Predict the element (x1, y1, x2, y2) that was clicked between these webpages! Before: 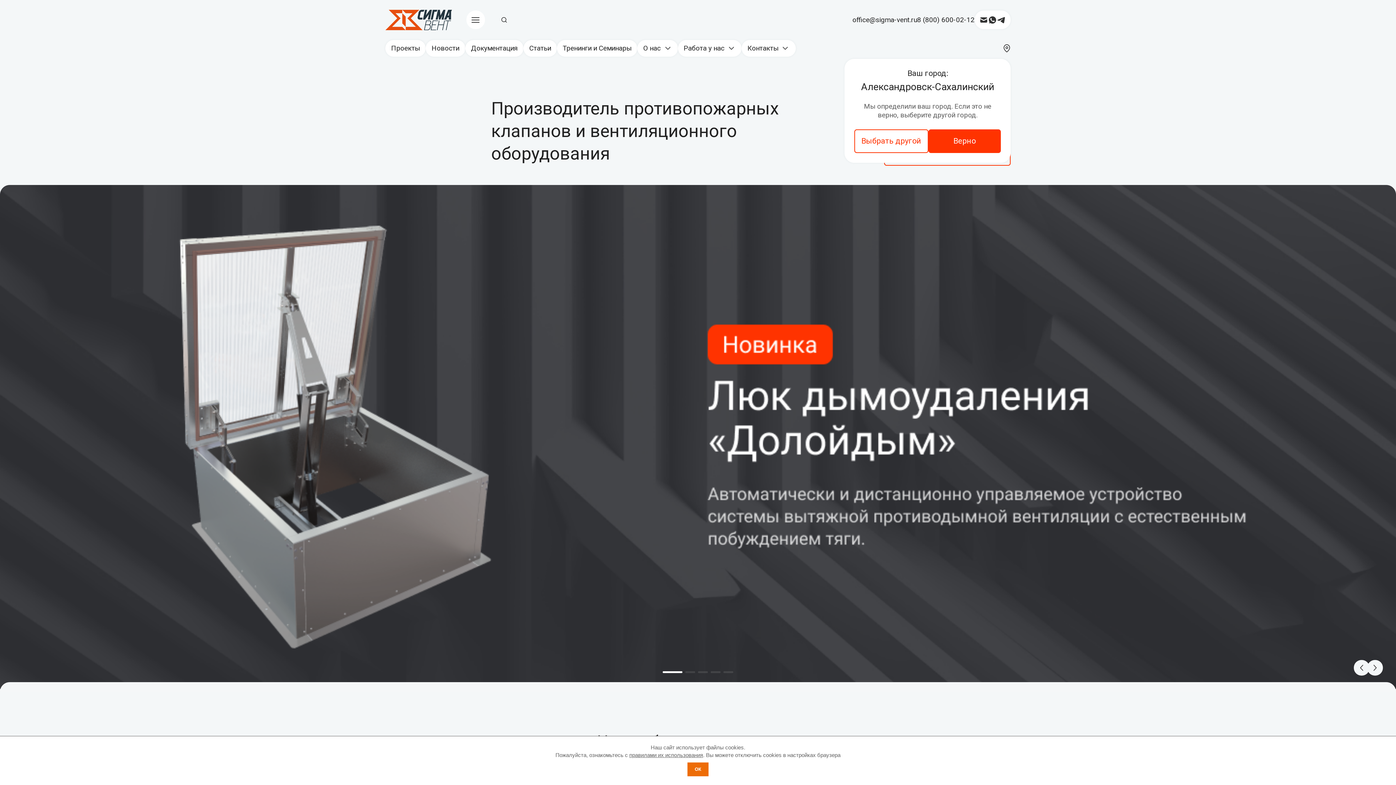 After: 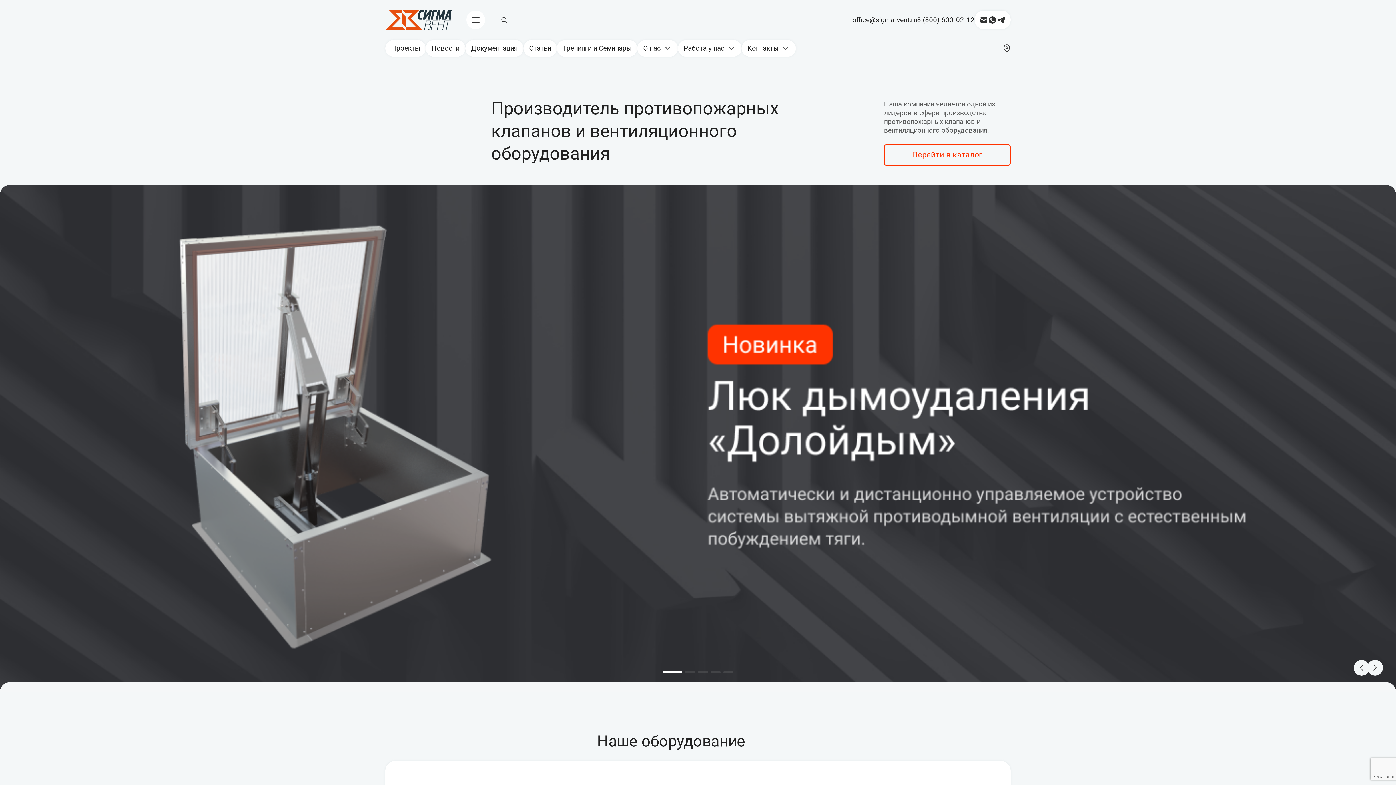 Action: label: ОК bbox: (687, 762, 708, 776)